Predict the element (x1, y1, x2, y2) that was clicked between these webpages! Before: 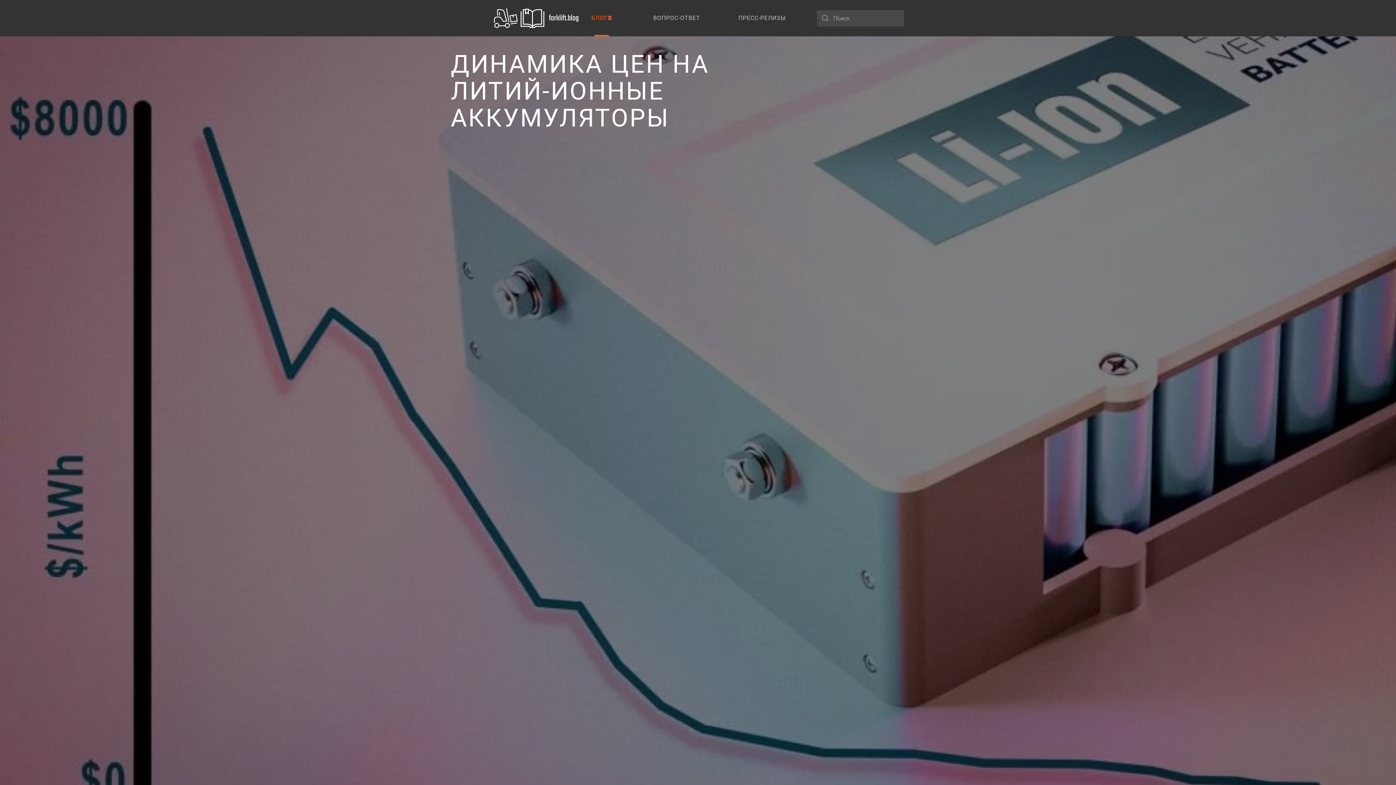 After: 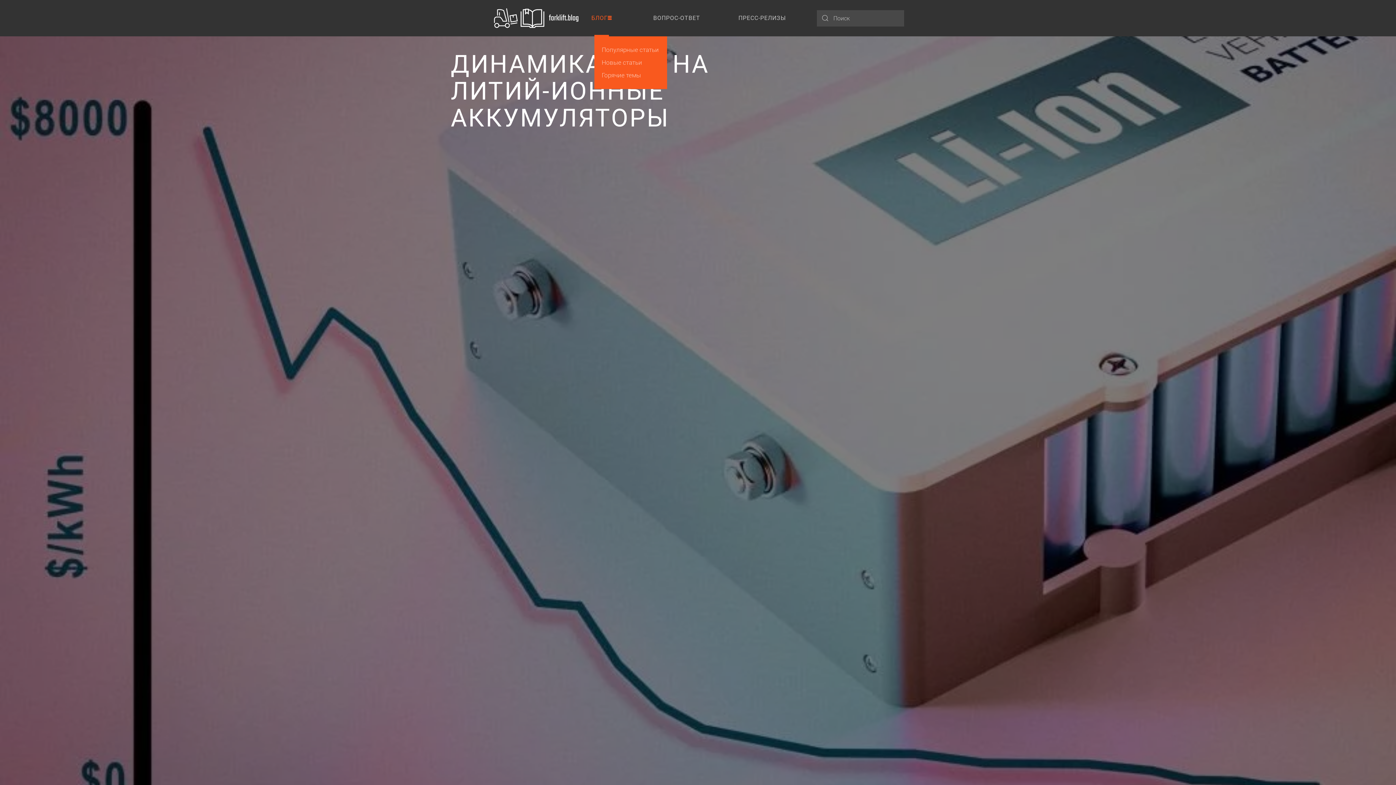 Action: bbox: (594, 0, 609, 36) label: БЛОГ